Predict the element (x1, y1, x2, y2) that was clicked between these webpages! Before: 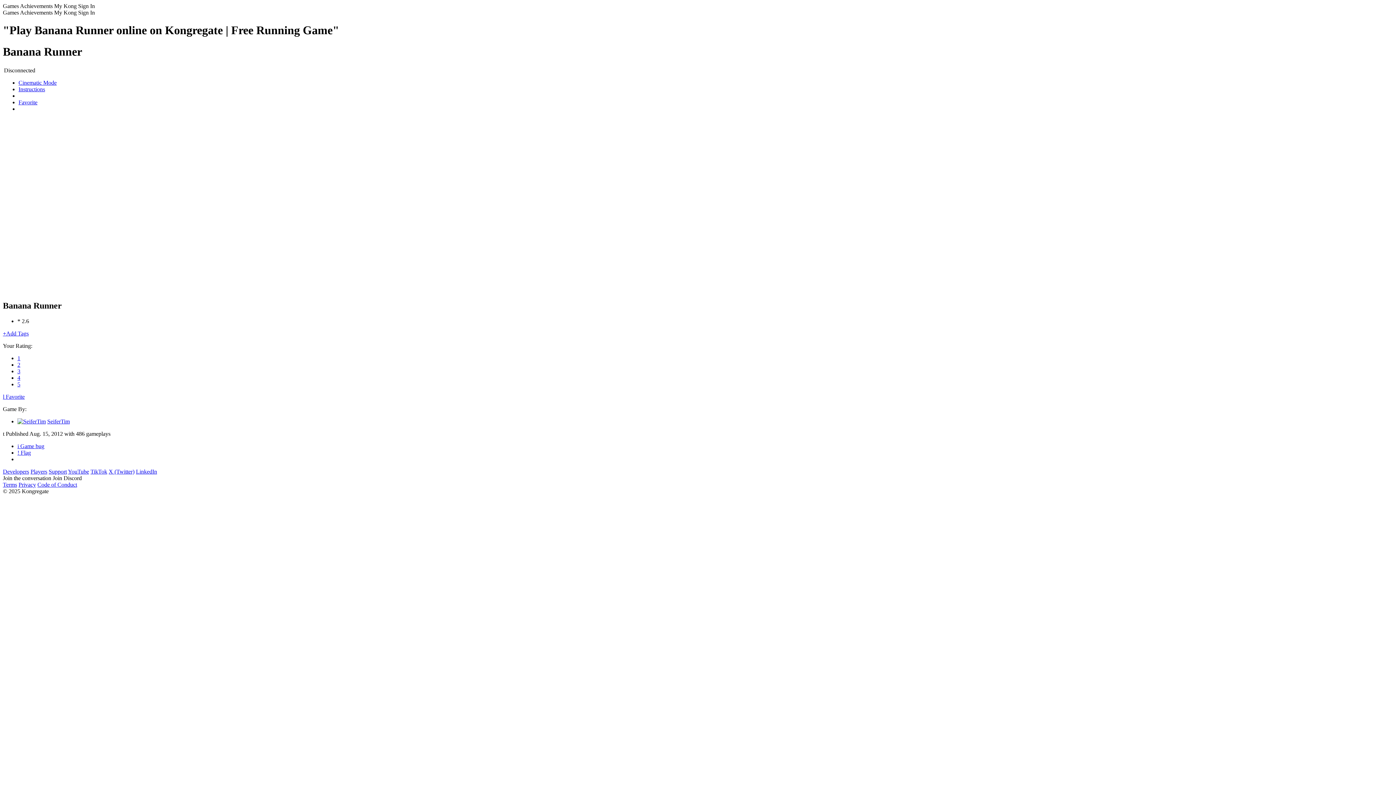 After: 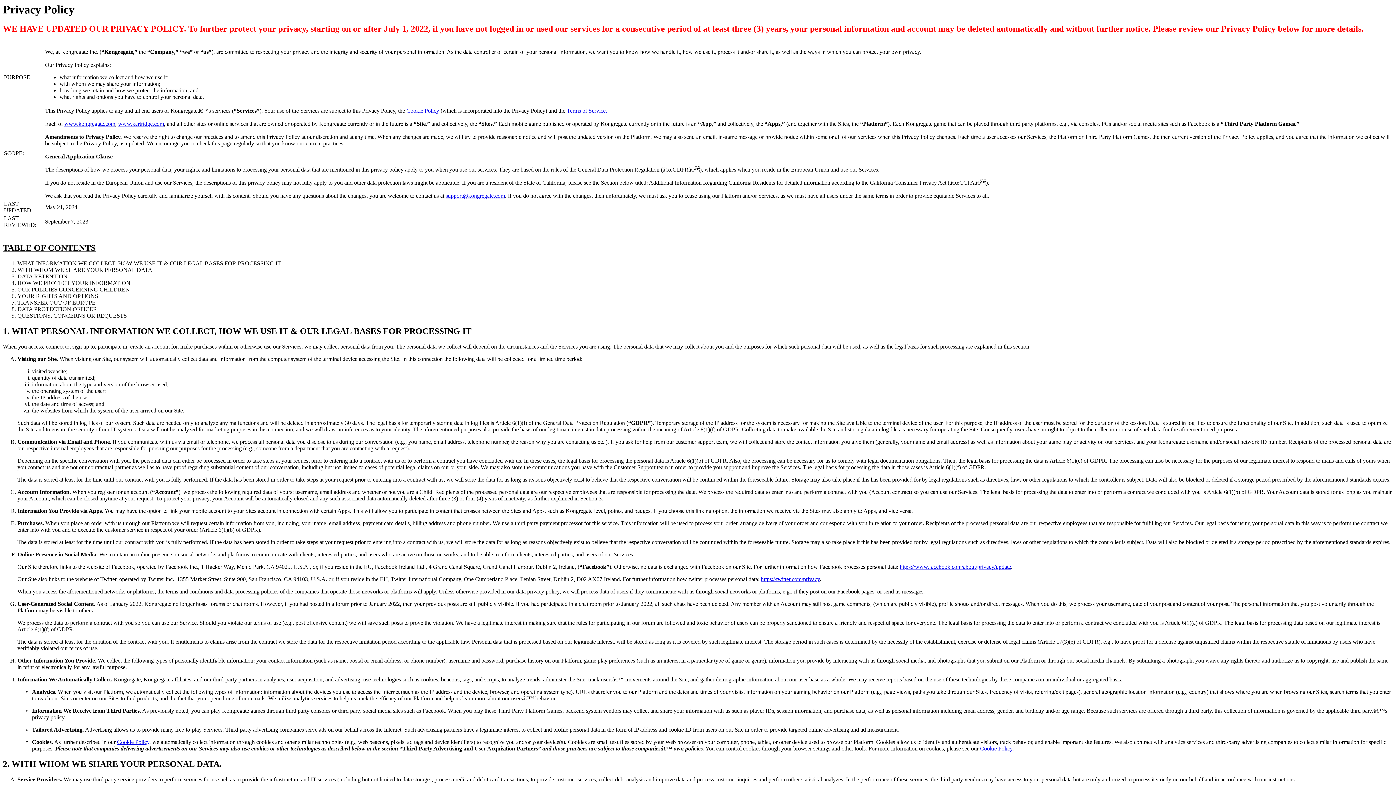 Action: bbox: (18, 481, 36, 488) label: Privacy